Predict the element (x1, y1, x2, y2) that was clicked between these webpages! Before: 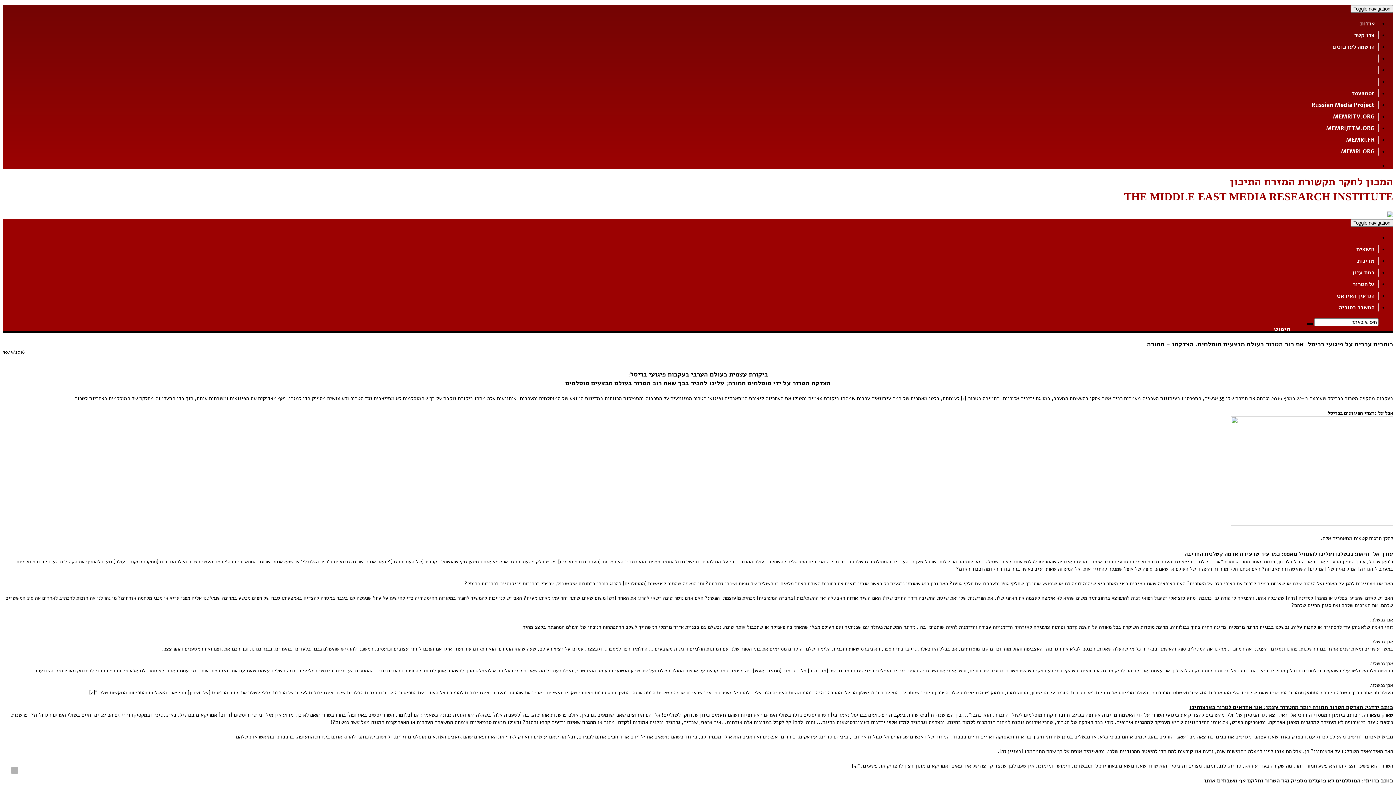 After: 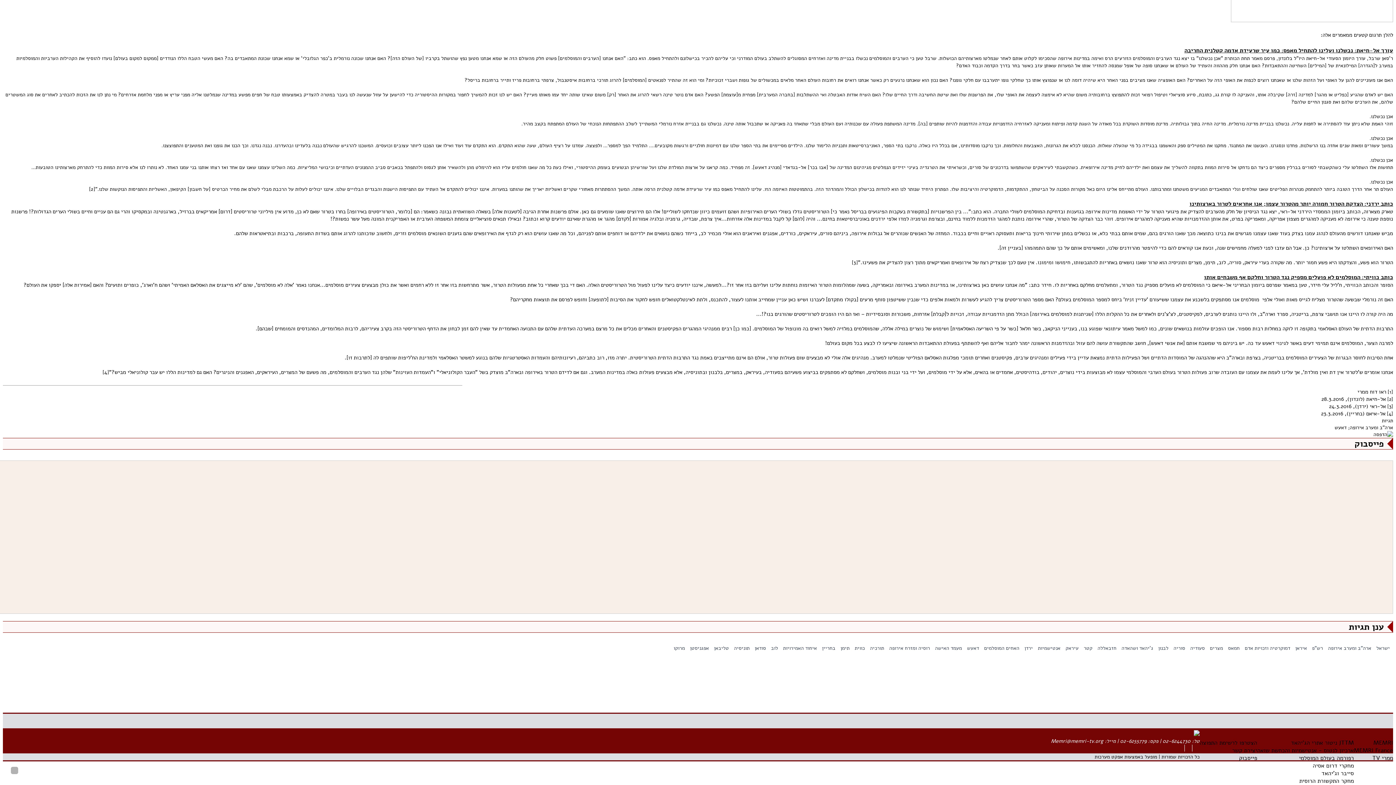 Action: bbox: (961, 394, 966, 402) label: [1]